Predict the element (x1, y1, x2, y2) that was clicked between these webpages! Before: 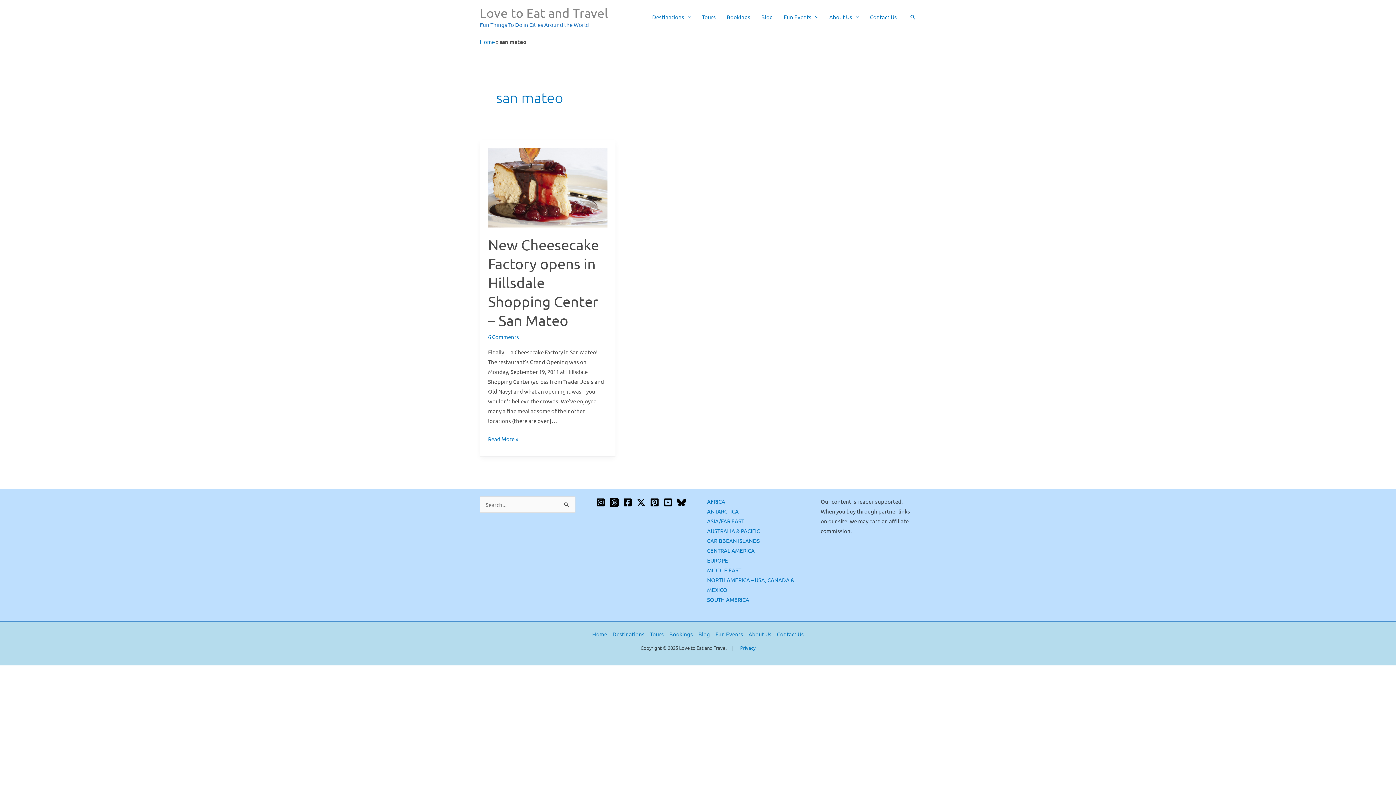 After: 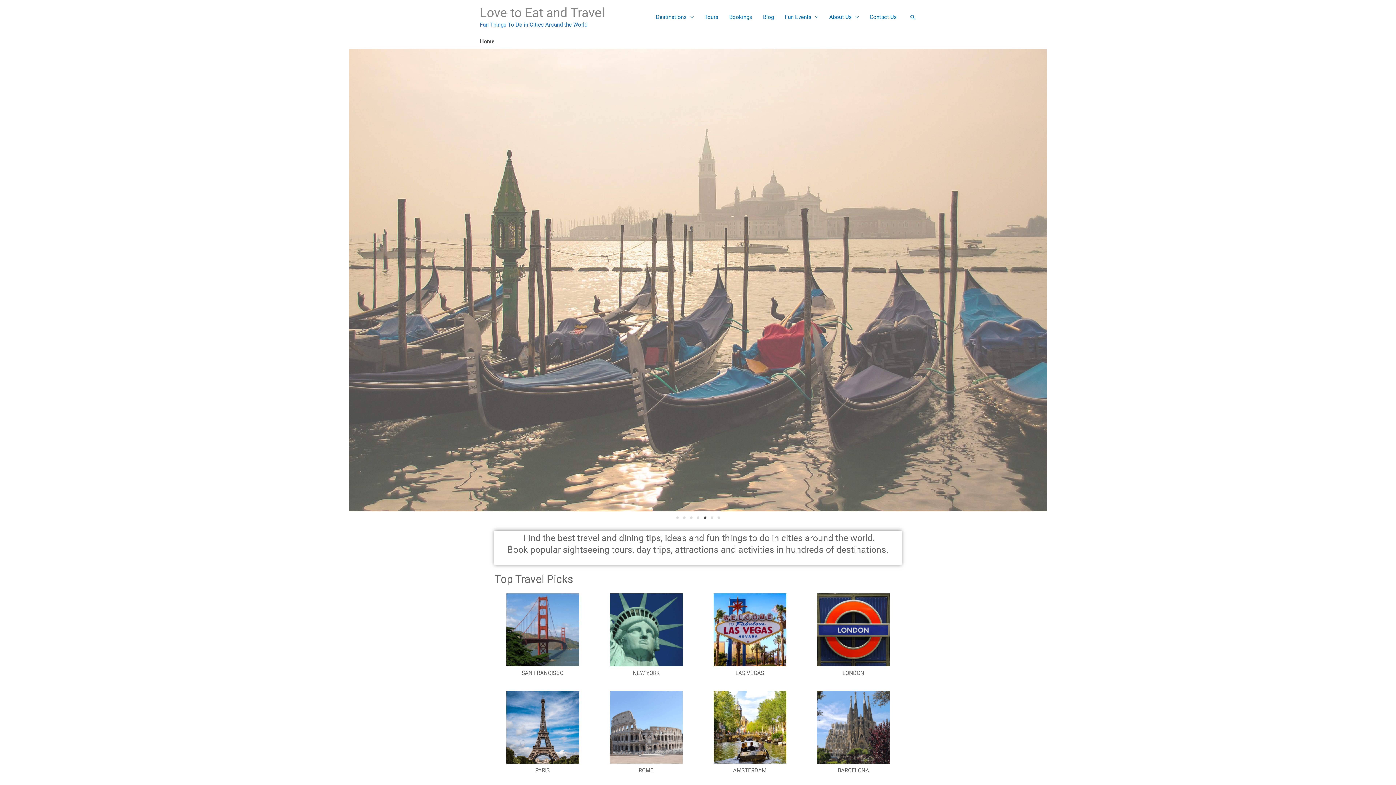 Action: bbox: (480, 5, 608, 20) label: Love to Eat and Travel